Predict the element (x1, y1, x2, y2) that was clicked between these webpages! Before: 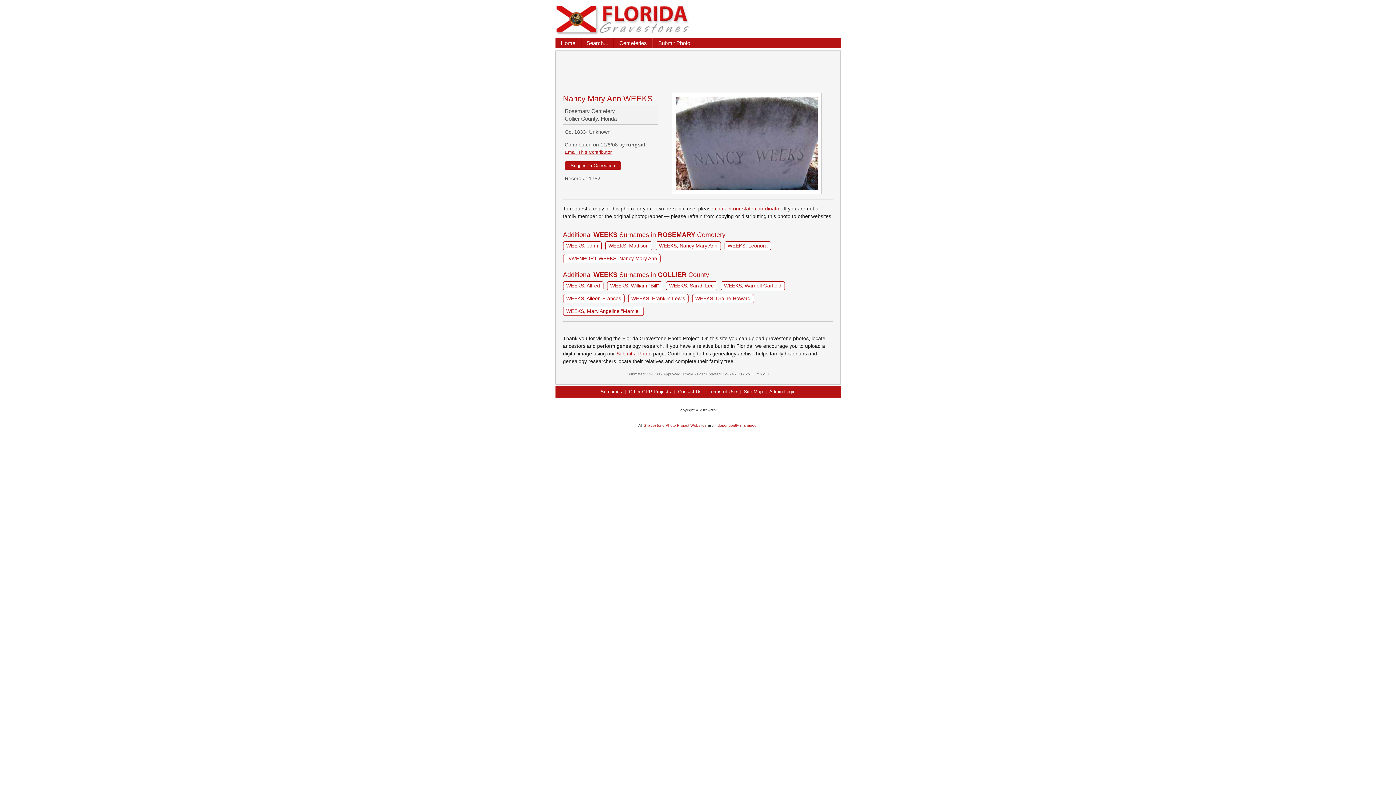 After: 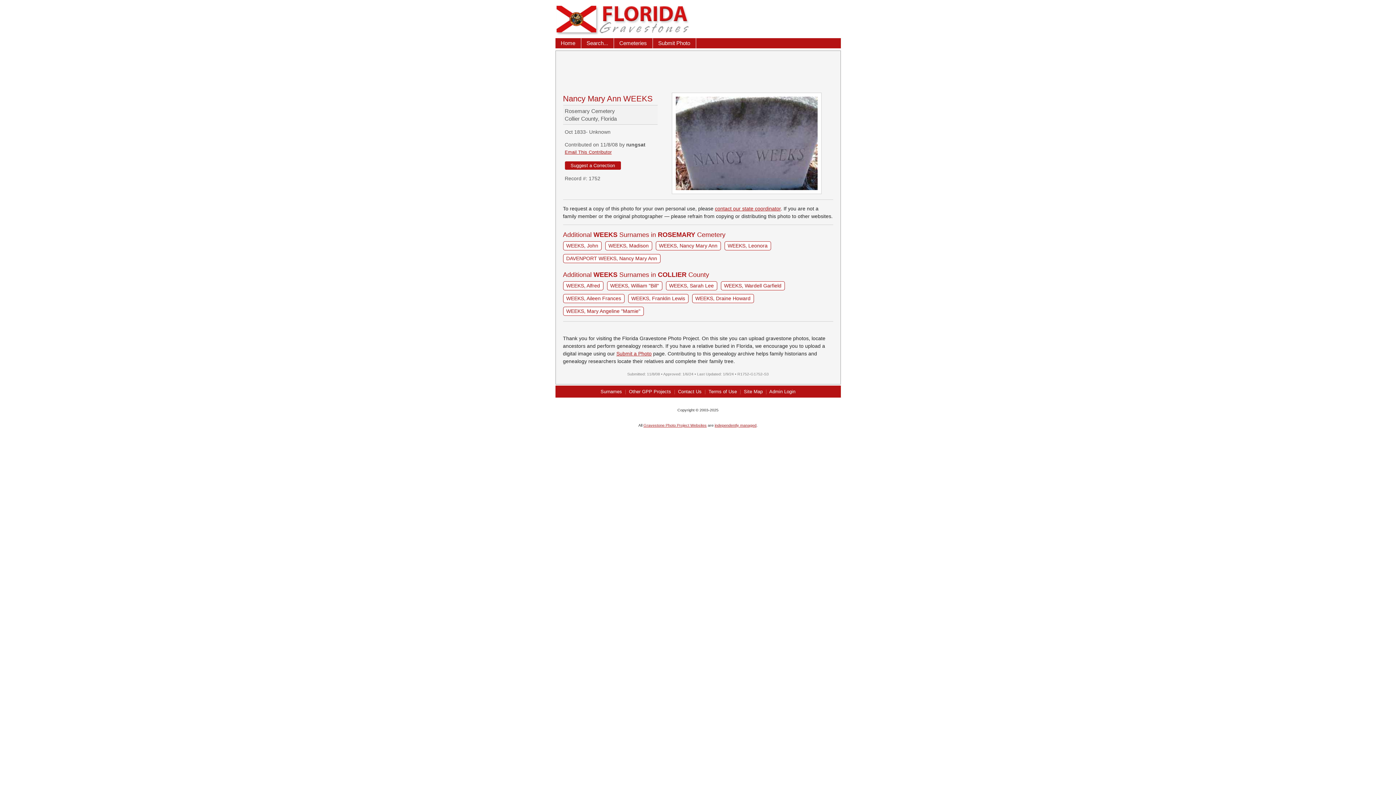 Action: label: WEEKS, Nancy Mary Ann bbox: (655, 241, 720, 250)